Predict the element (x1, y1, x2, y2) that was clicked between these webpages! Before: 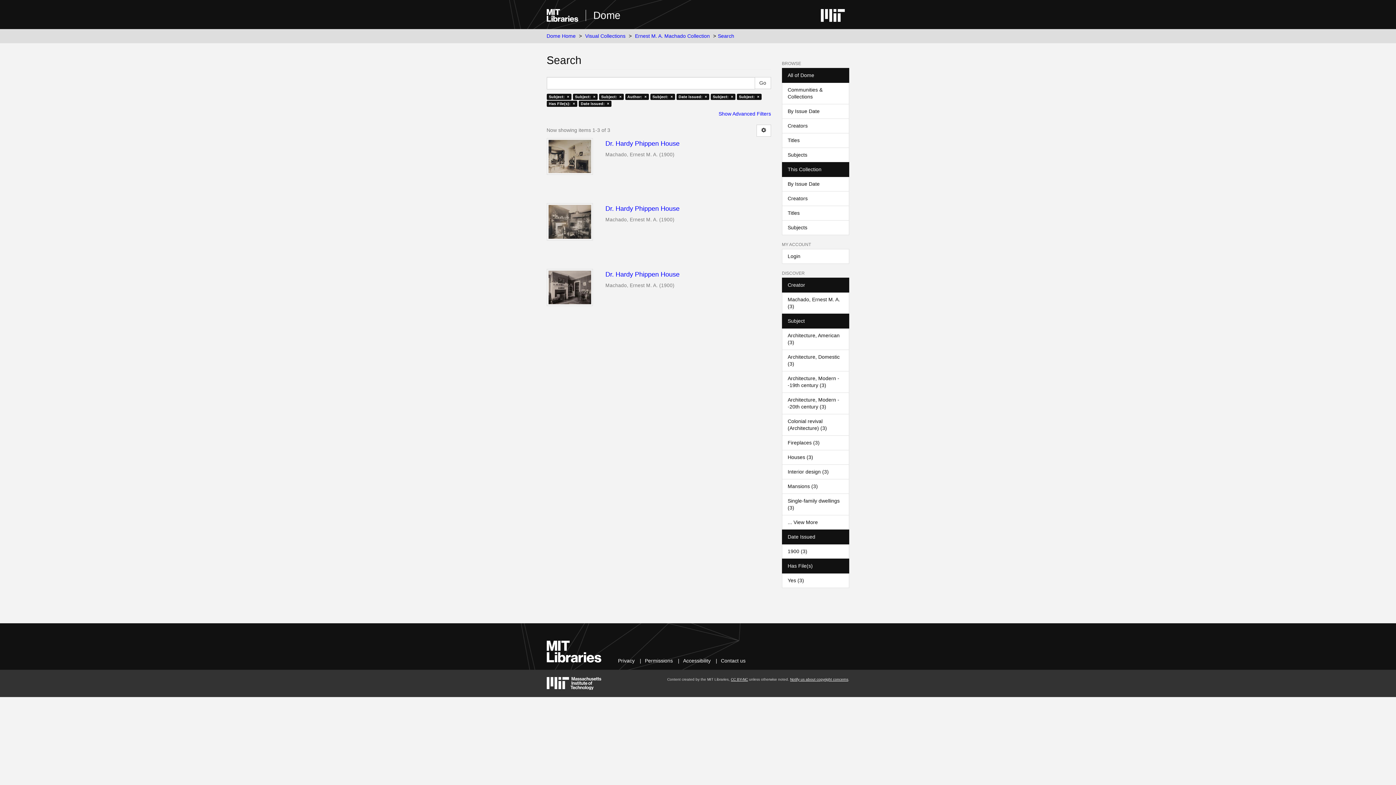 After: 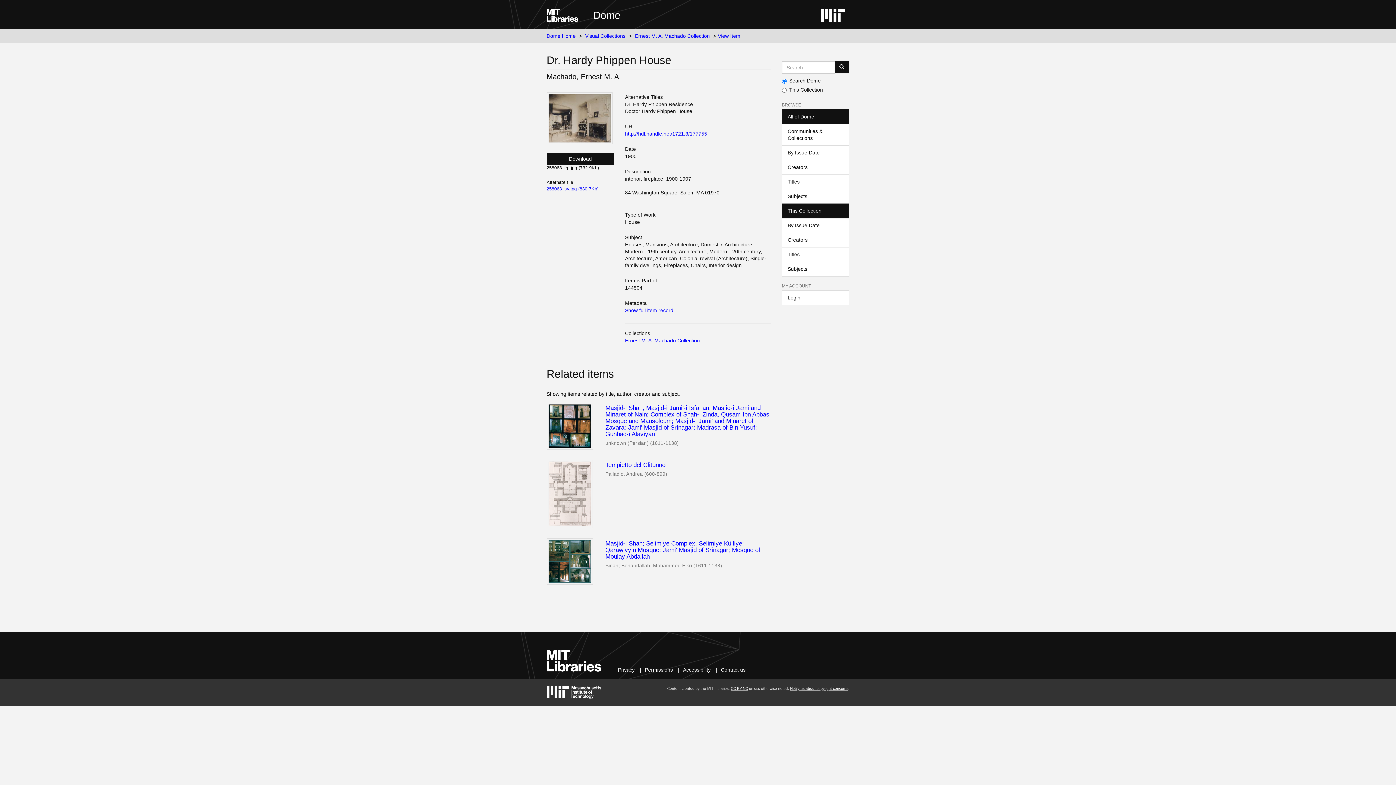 Action: bbox: (546, 138, 593, 175)